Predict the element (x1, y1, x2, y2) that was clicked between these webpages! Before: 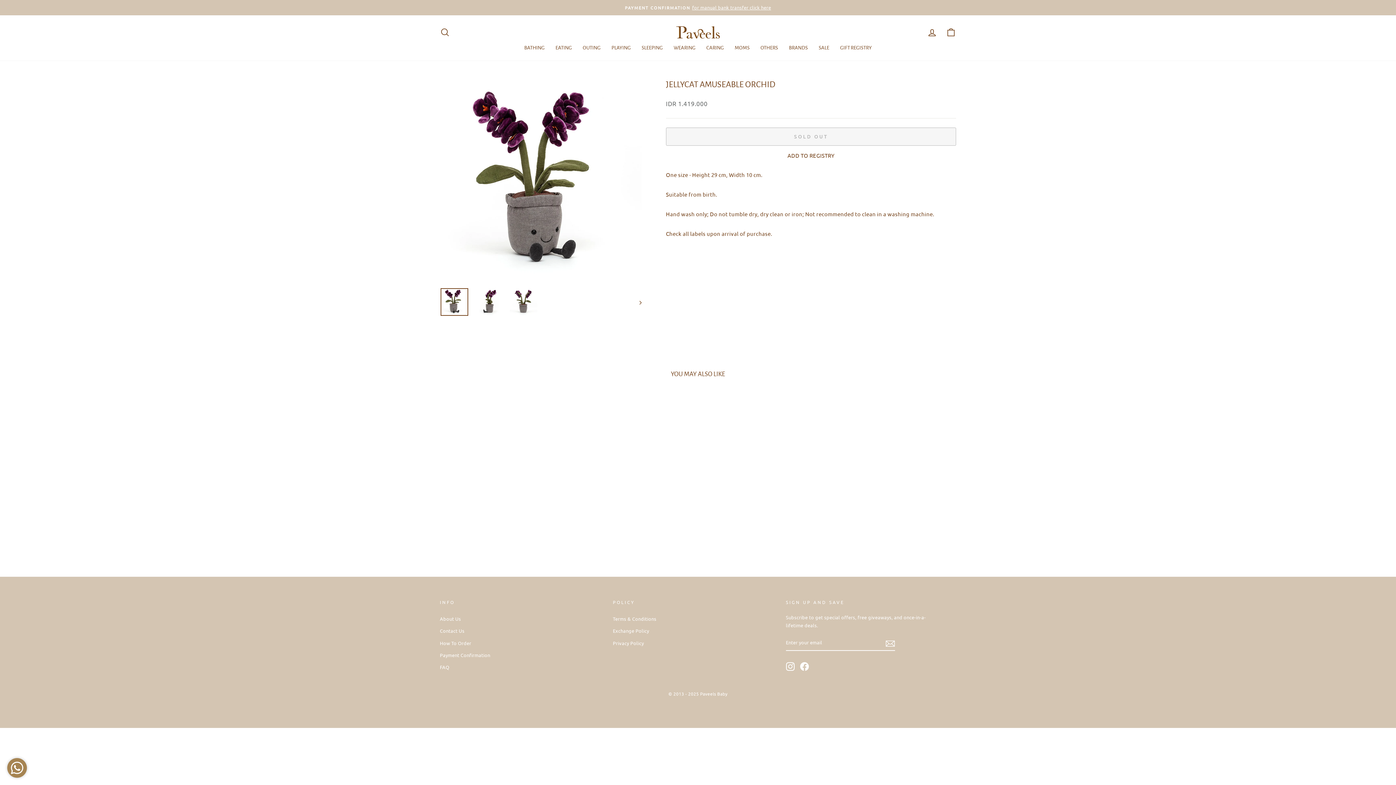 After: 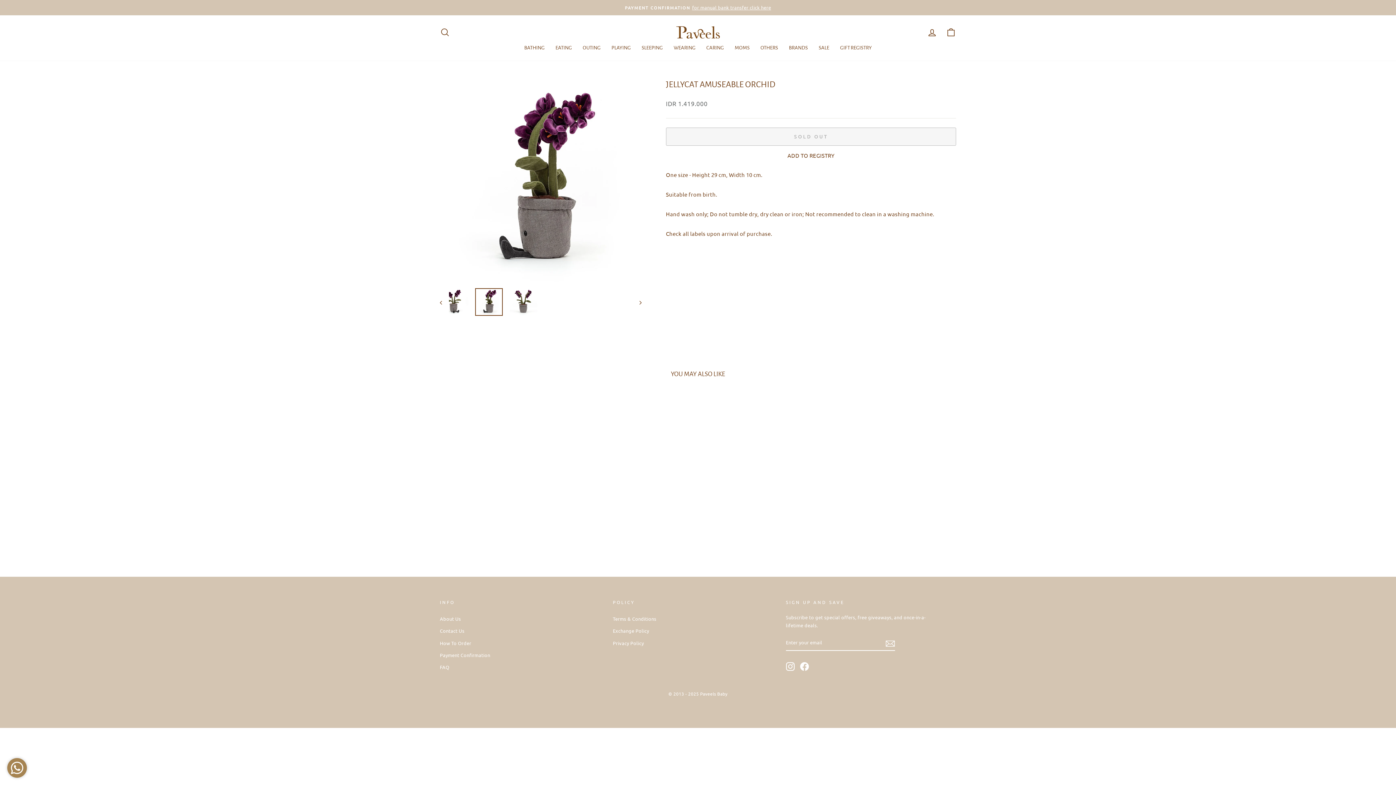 Action: bbox: (632, 287, 641, 316)